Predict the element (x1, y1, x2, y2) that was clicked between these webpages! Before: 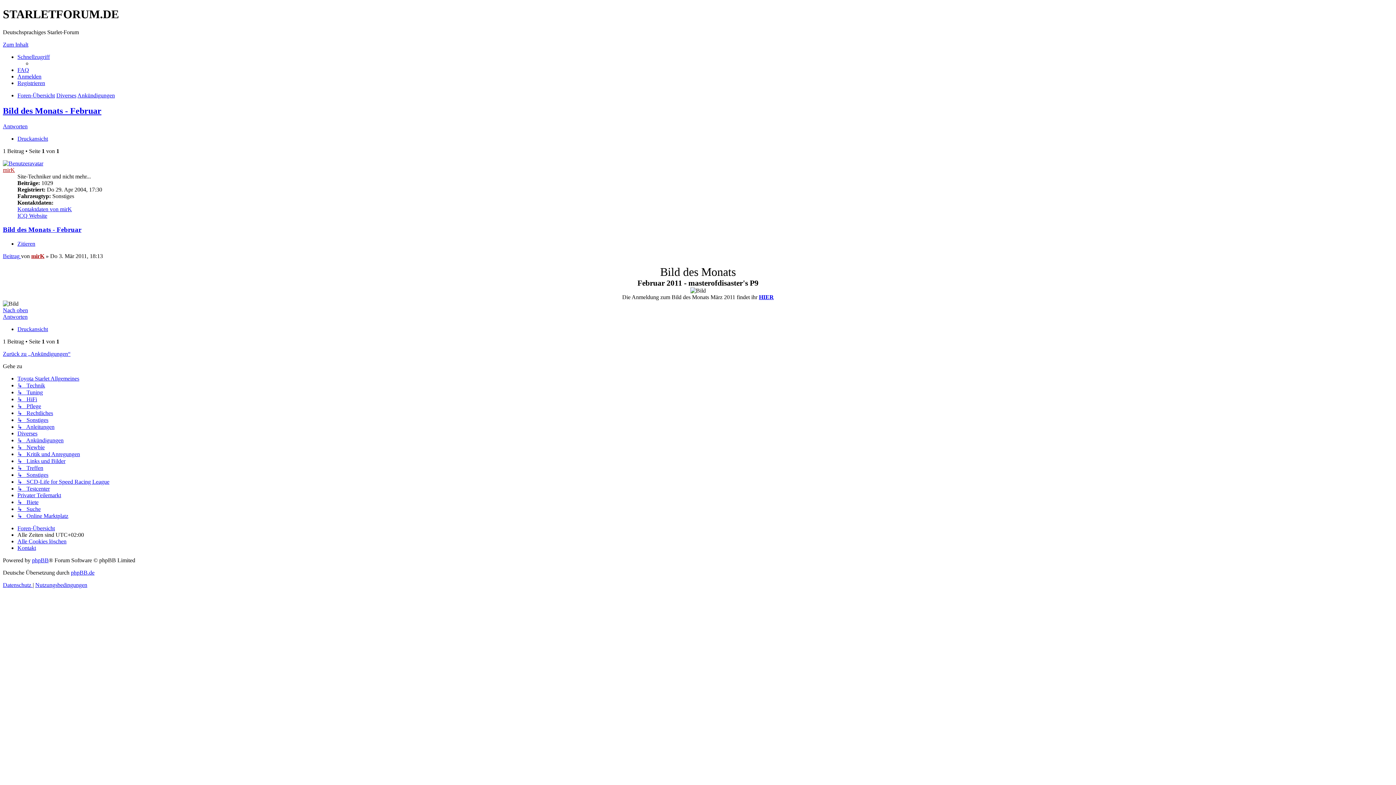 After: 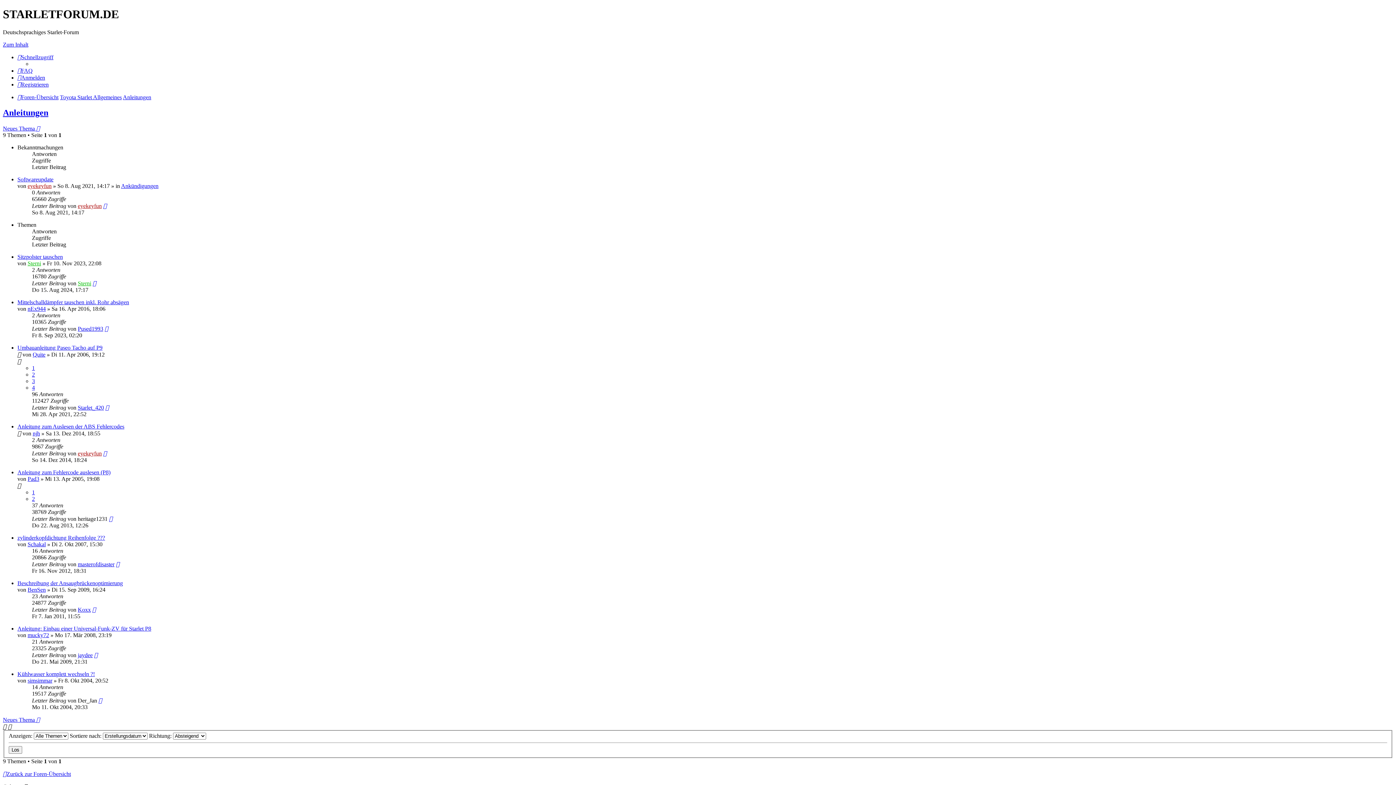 Action: label: ↳   Anleitungen bbox: (17, 424, 54, 430)